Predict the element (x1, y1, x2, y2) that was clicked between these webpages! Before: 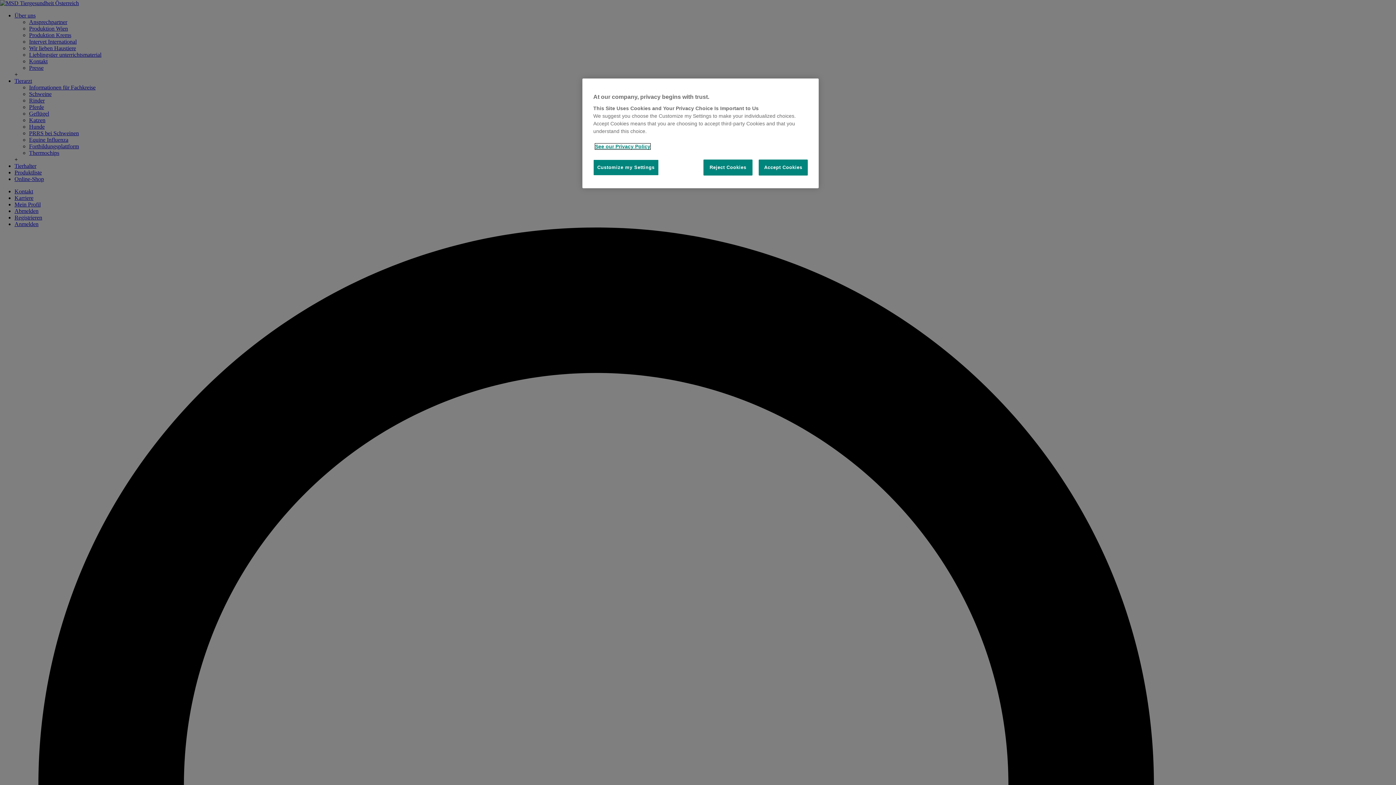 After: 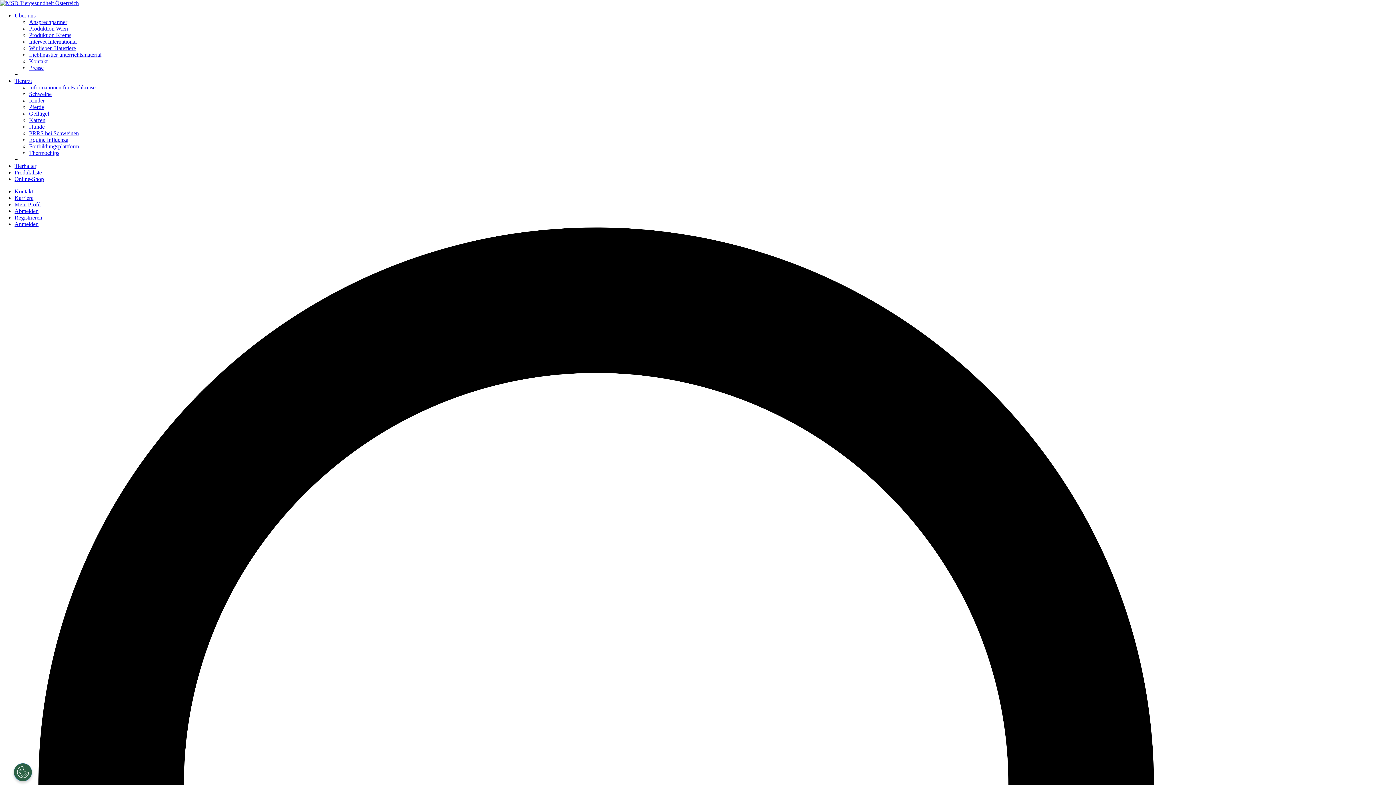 Action: label: Reject Cookies bbox: (703, 159, 752, 175)